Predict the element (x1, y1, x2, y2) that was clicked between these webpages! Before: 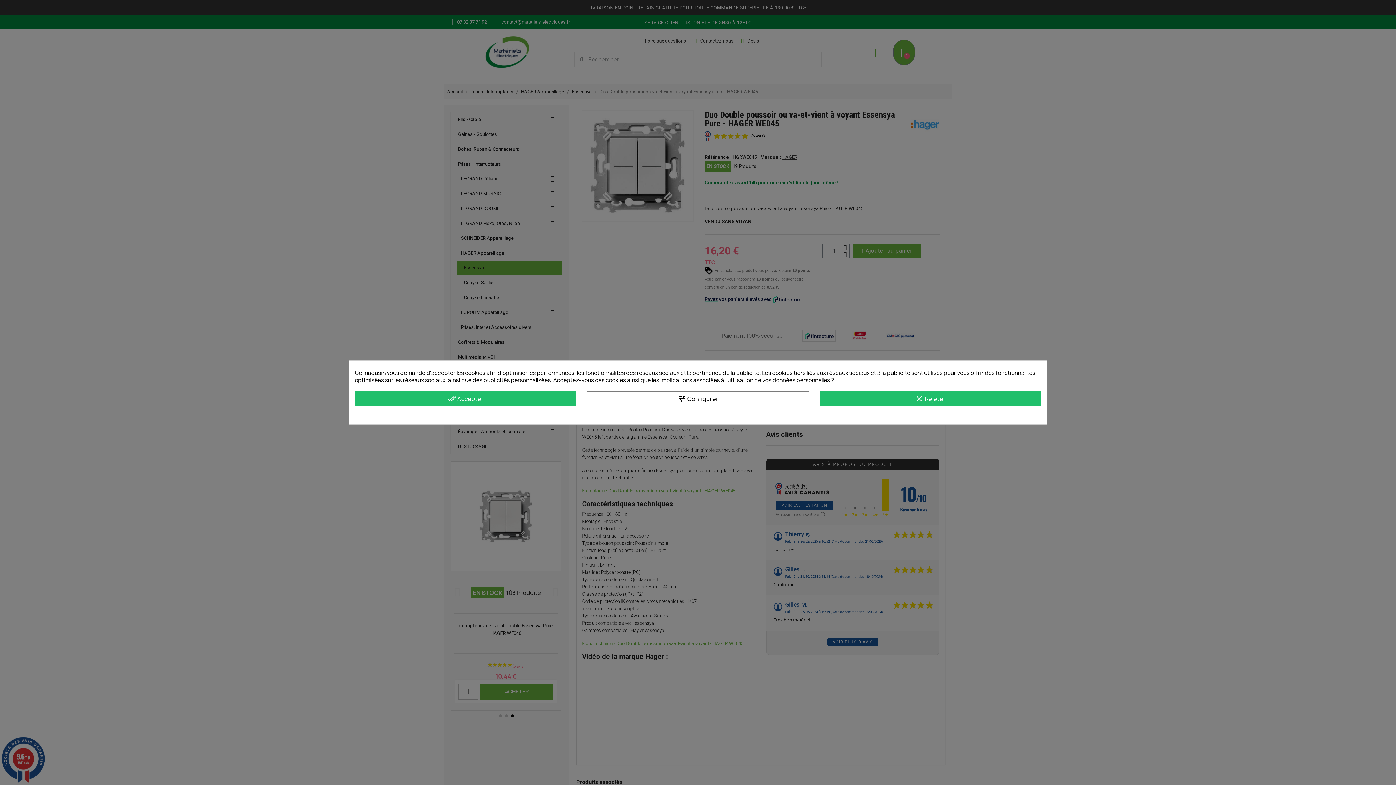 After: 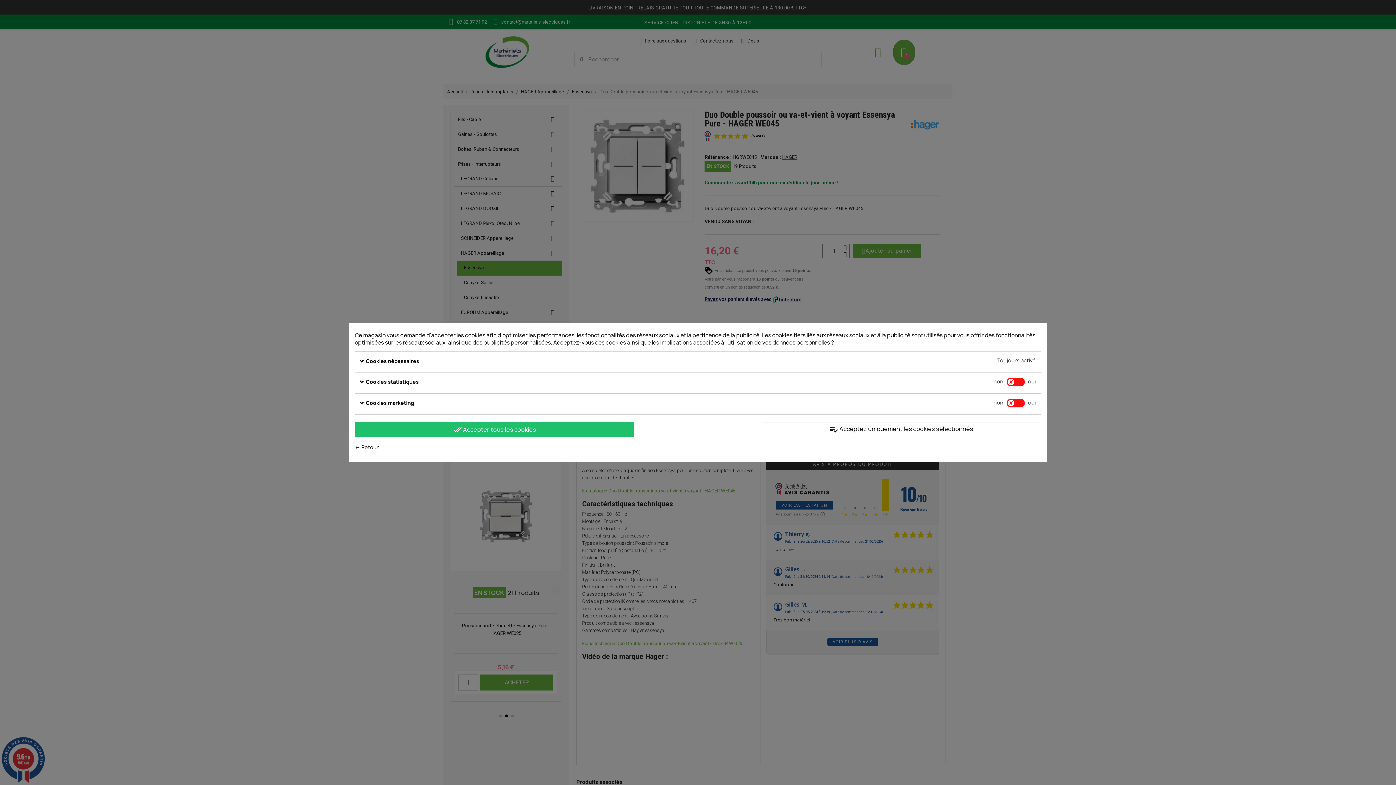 Action: label: tune Configurer bbox: (587, 391, 808, 406)